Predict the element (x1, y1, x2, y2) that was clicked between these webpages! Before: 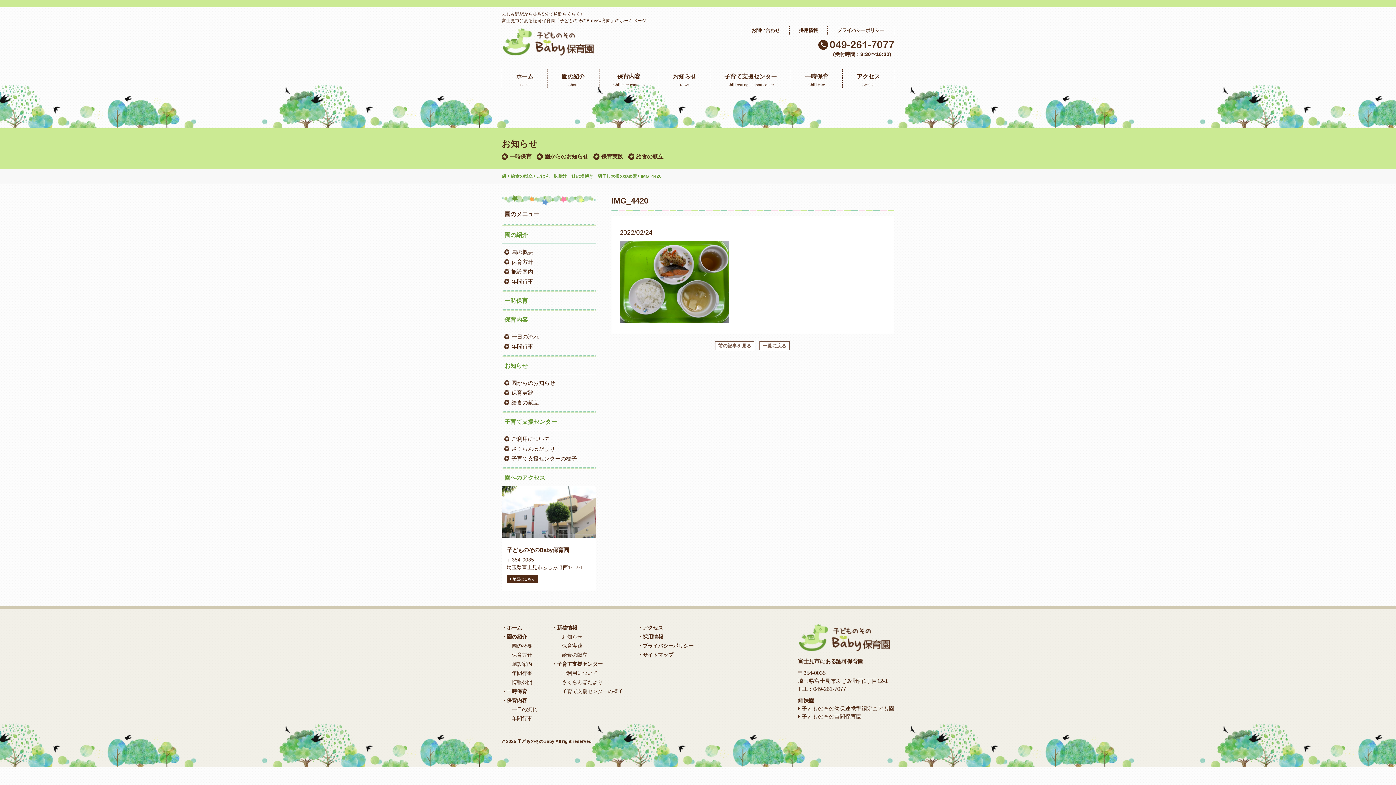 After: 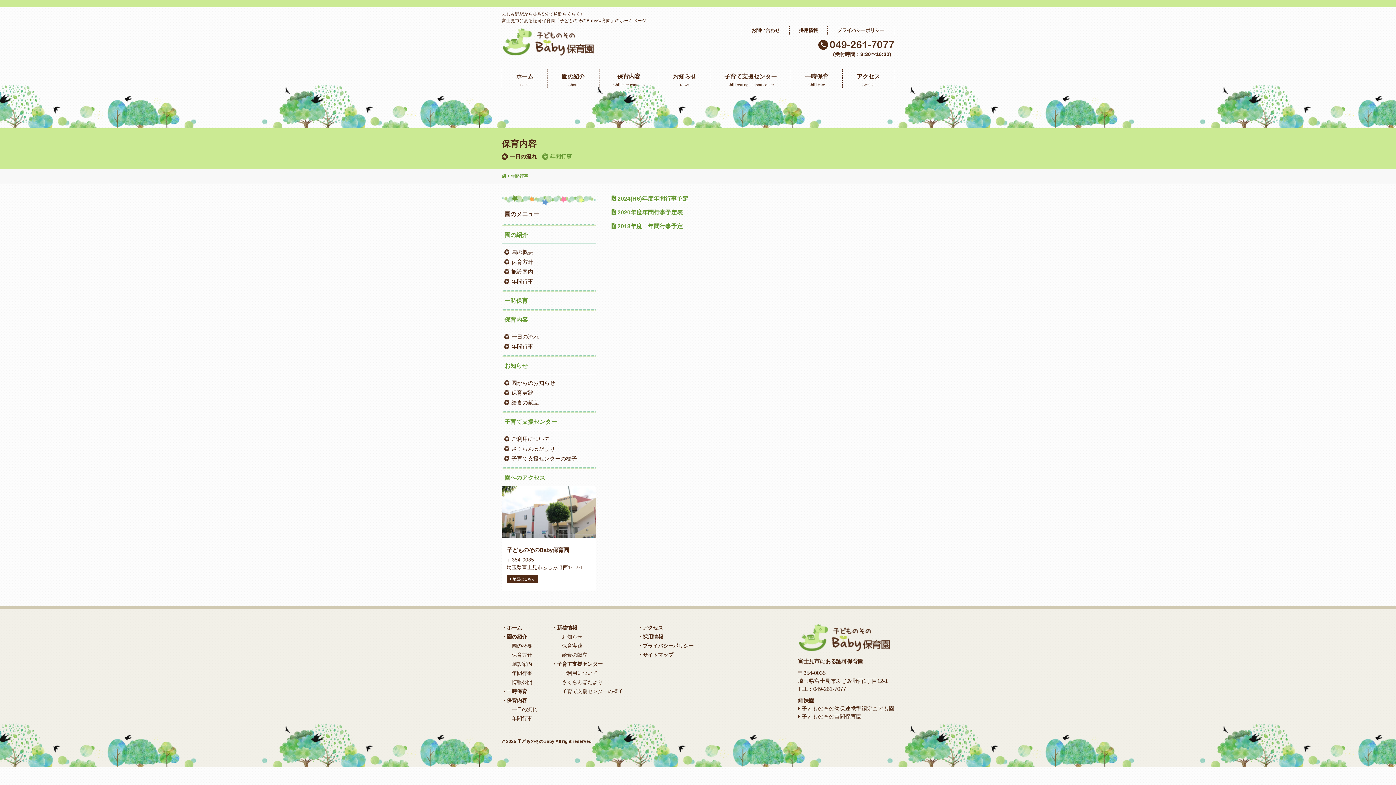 Action: bbox: (512, 715, 532, 721) label: 年間行事